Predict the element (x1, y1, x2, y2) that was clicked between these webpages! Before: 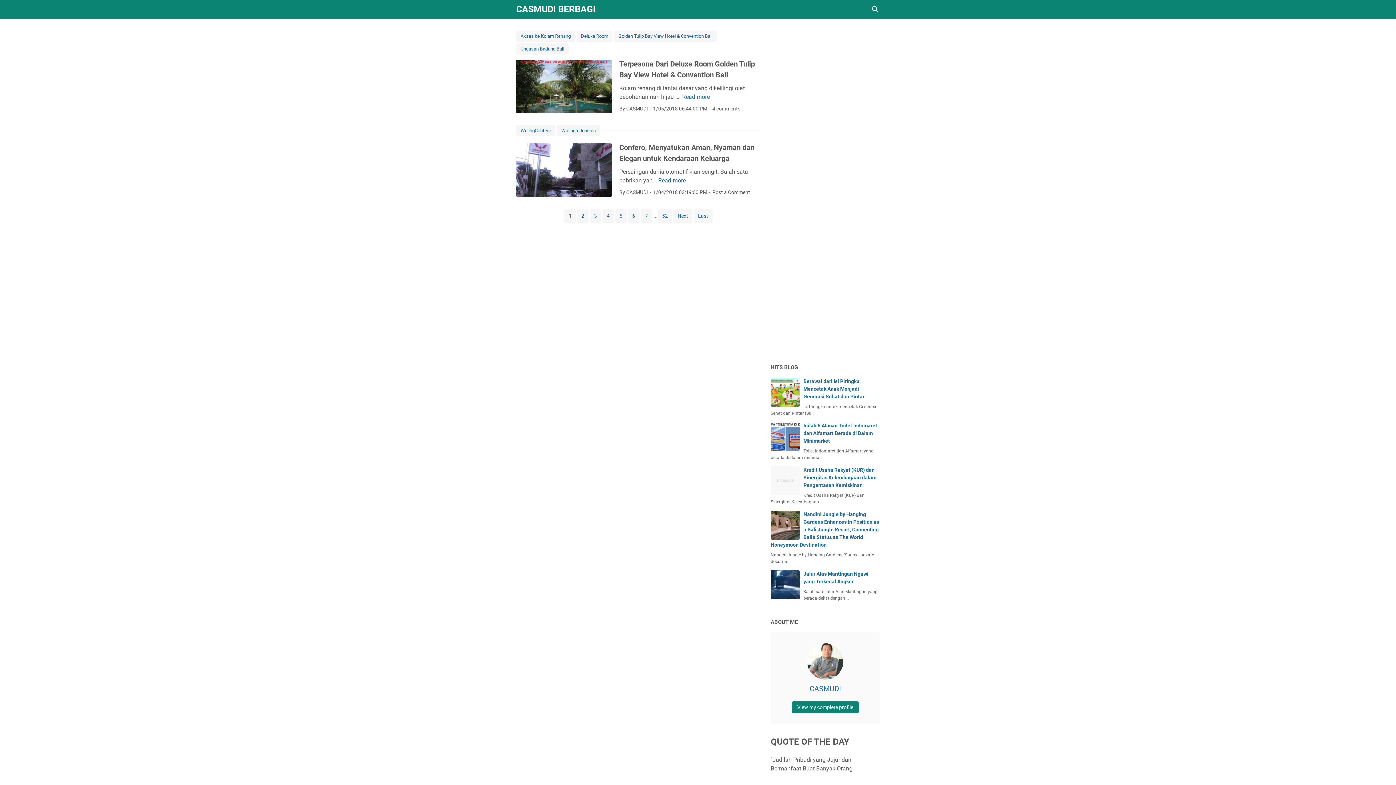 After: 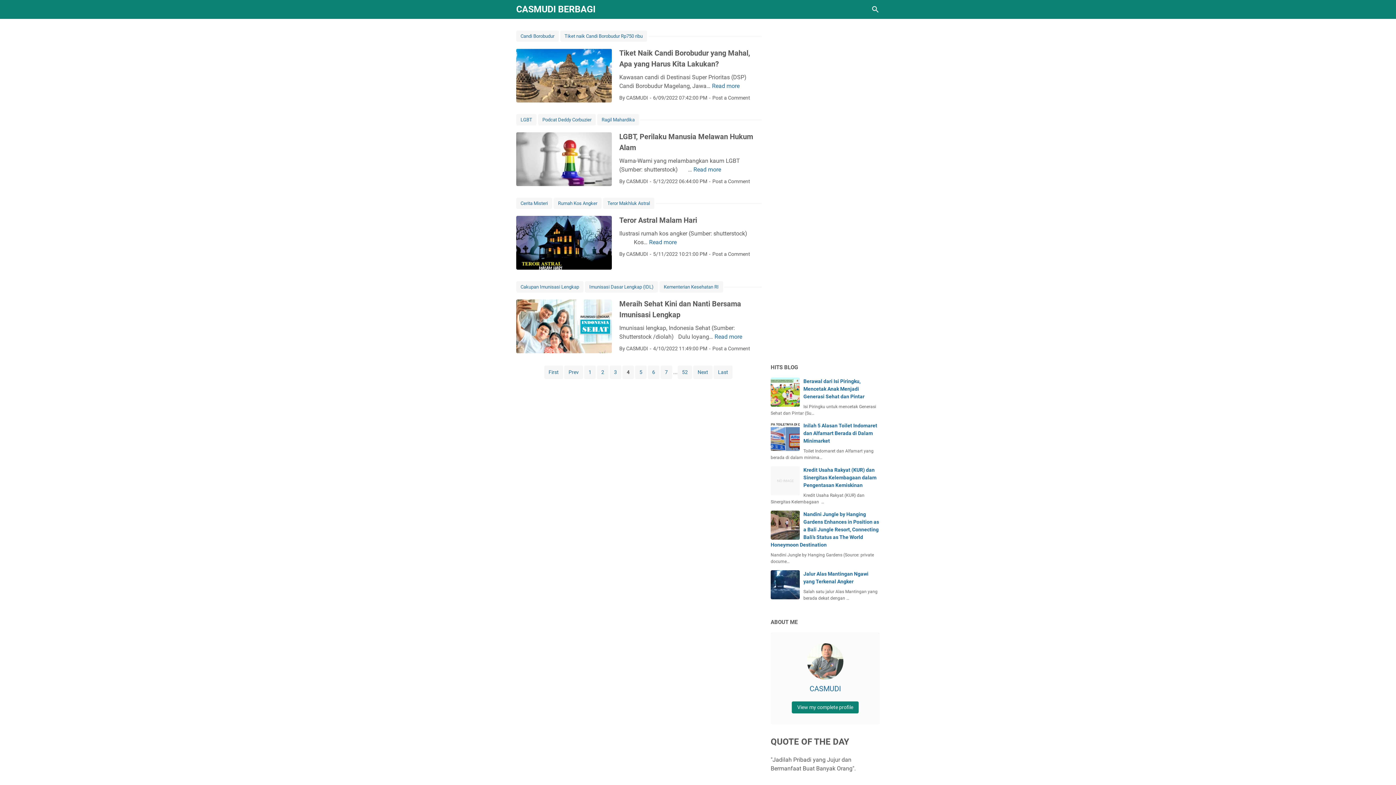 Action: label: 4 bbox: (602, 209, 614, 222)